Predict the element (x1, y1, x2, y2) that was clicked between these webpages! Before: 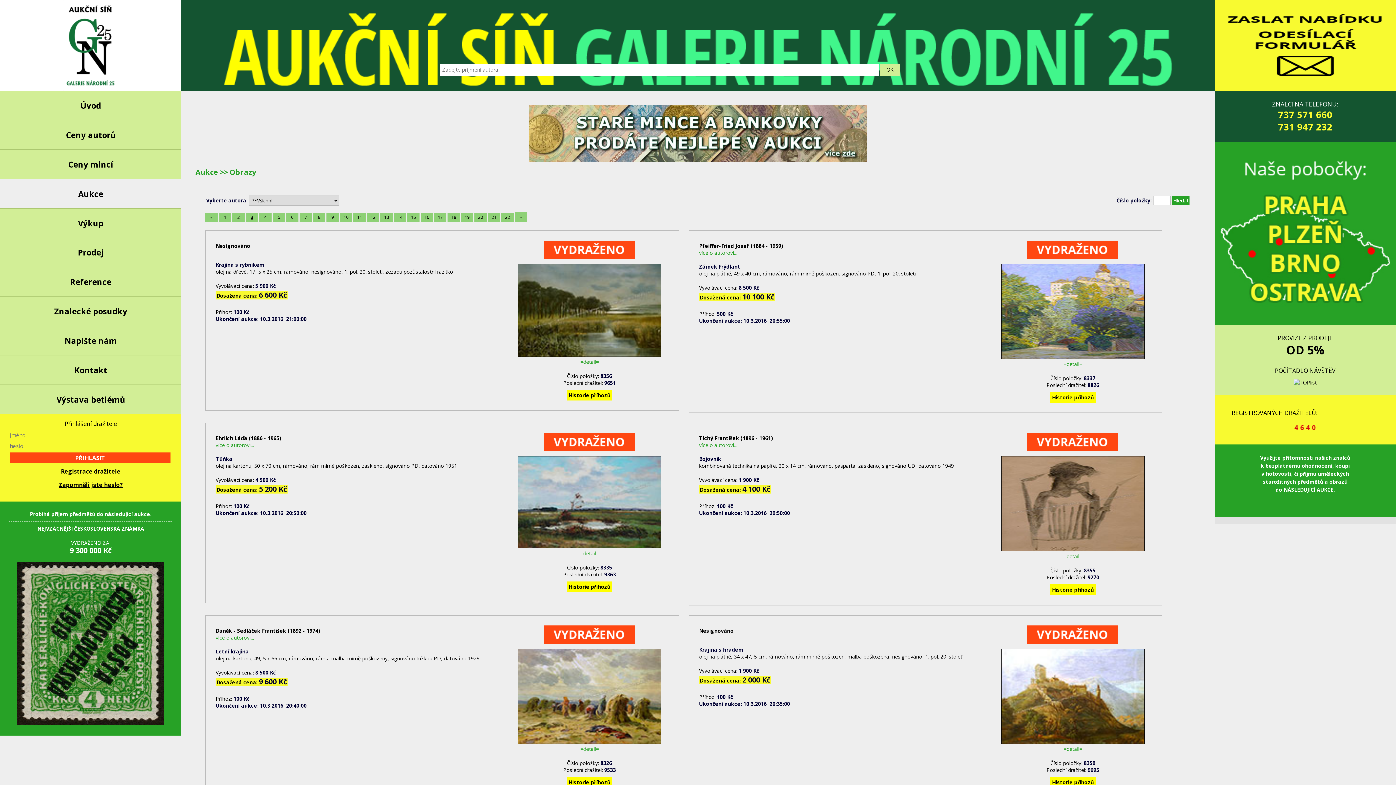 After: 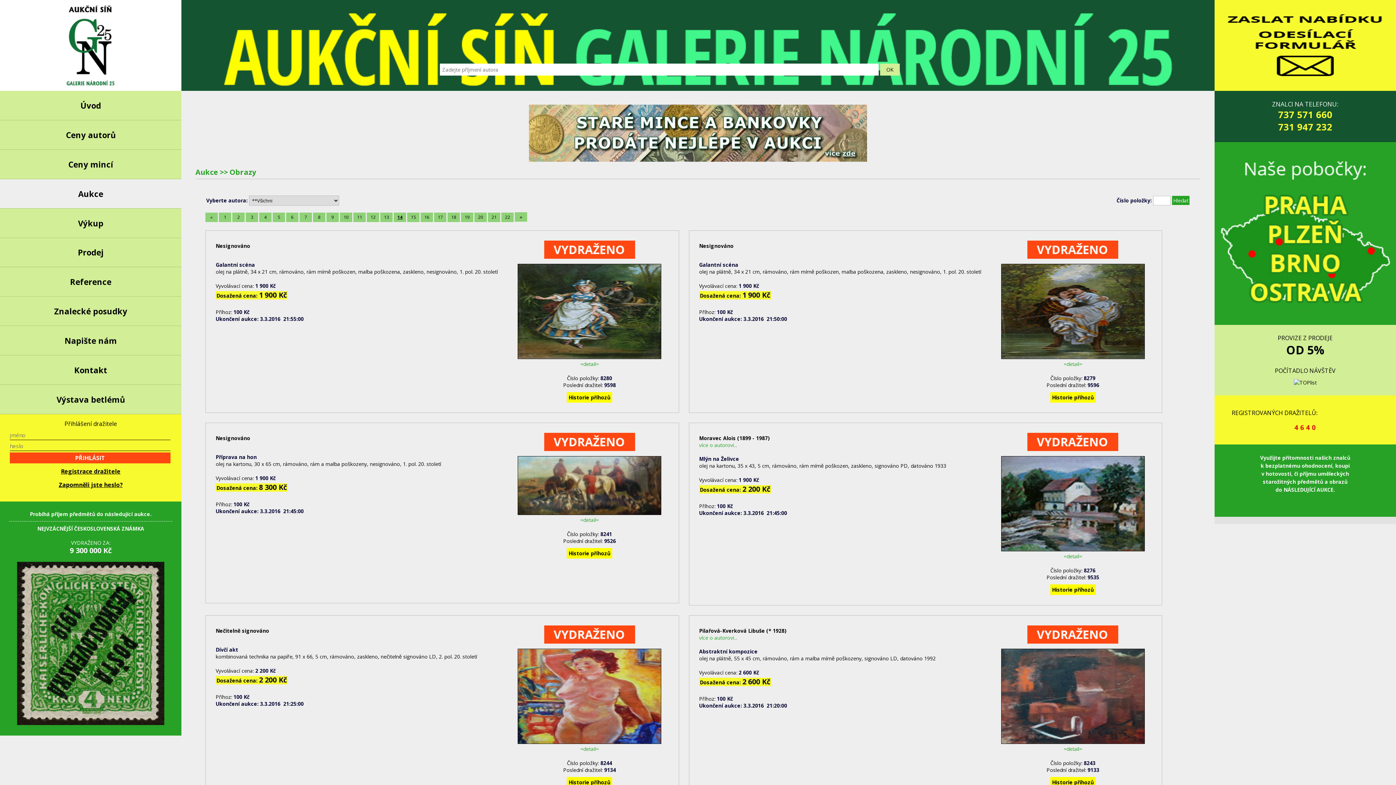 Action: bbox: (393, 212, 406, 222) label: 14